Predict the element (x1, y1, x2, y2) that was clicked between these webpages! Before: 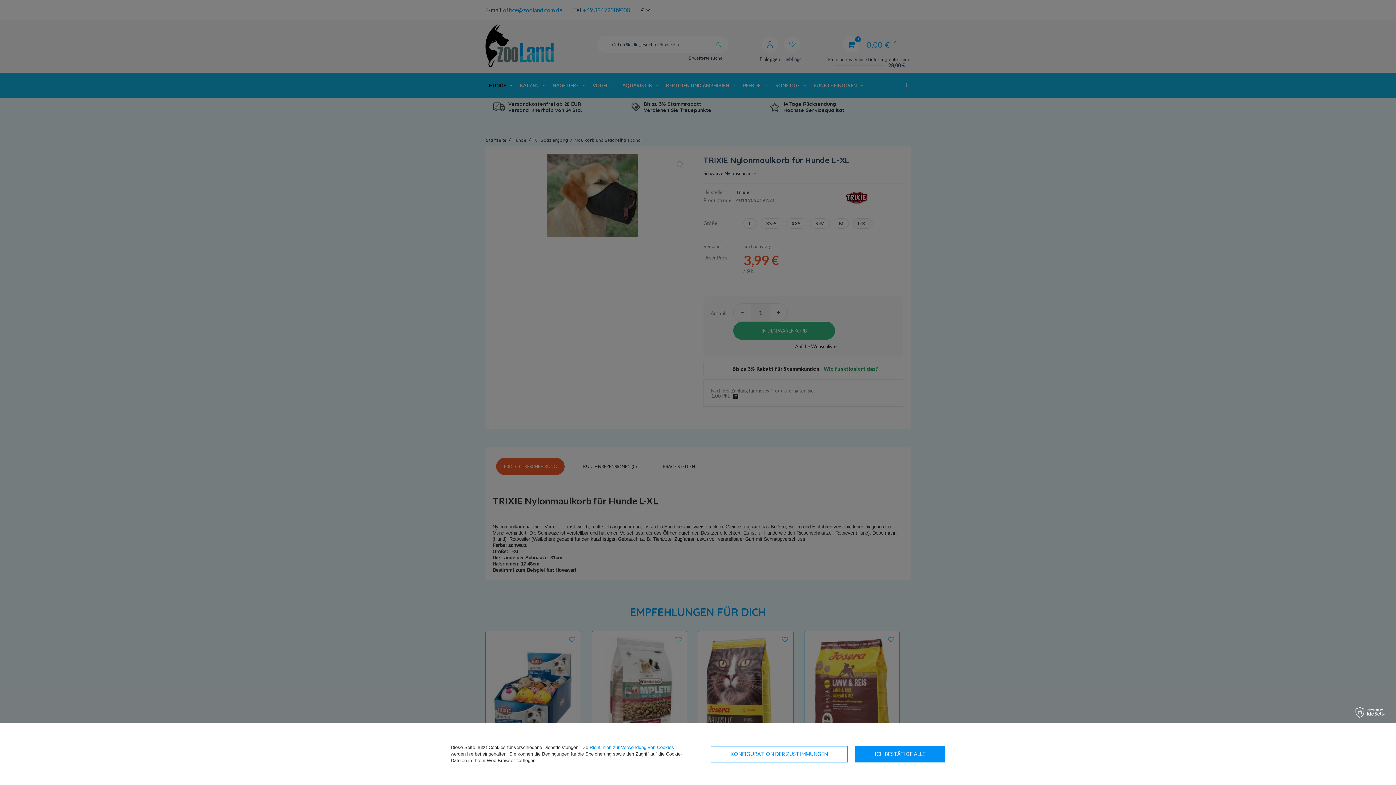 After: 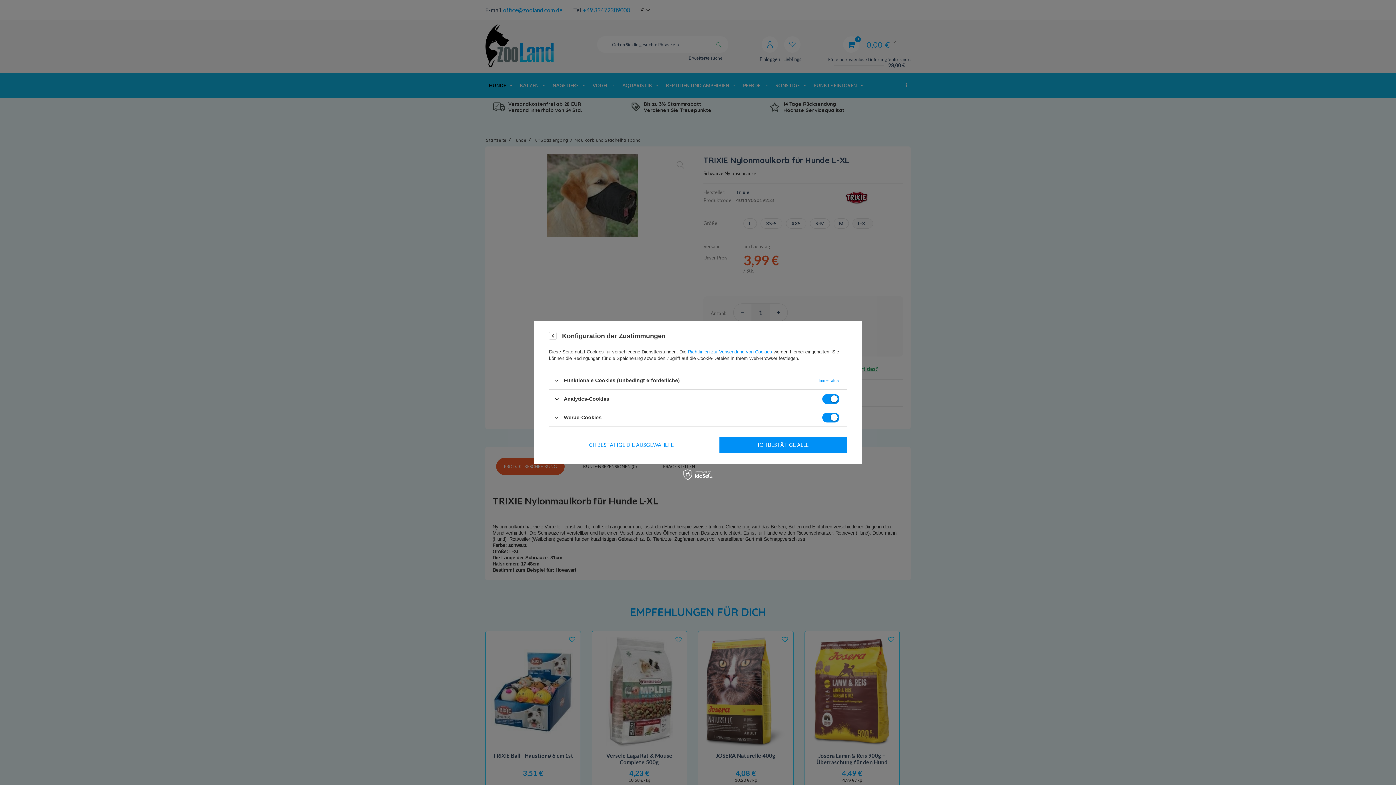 Action: label: KONFIGURATION DER ZUSTIMMUNGEN bbox: (710, 746, 847, 762)